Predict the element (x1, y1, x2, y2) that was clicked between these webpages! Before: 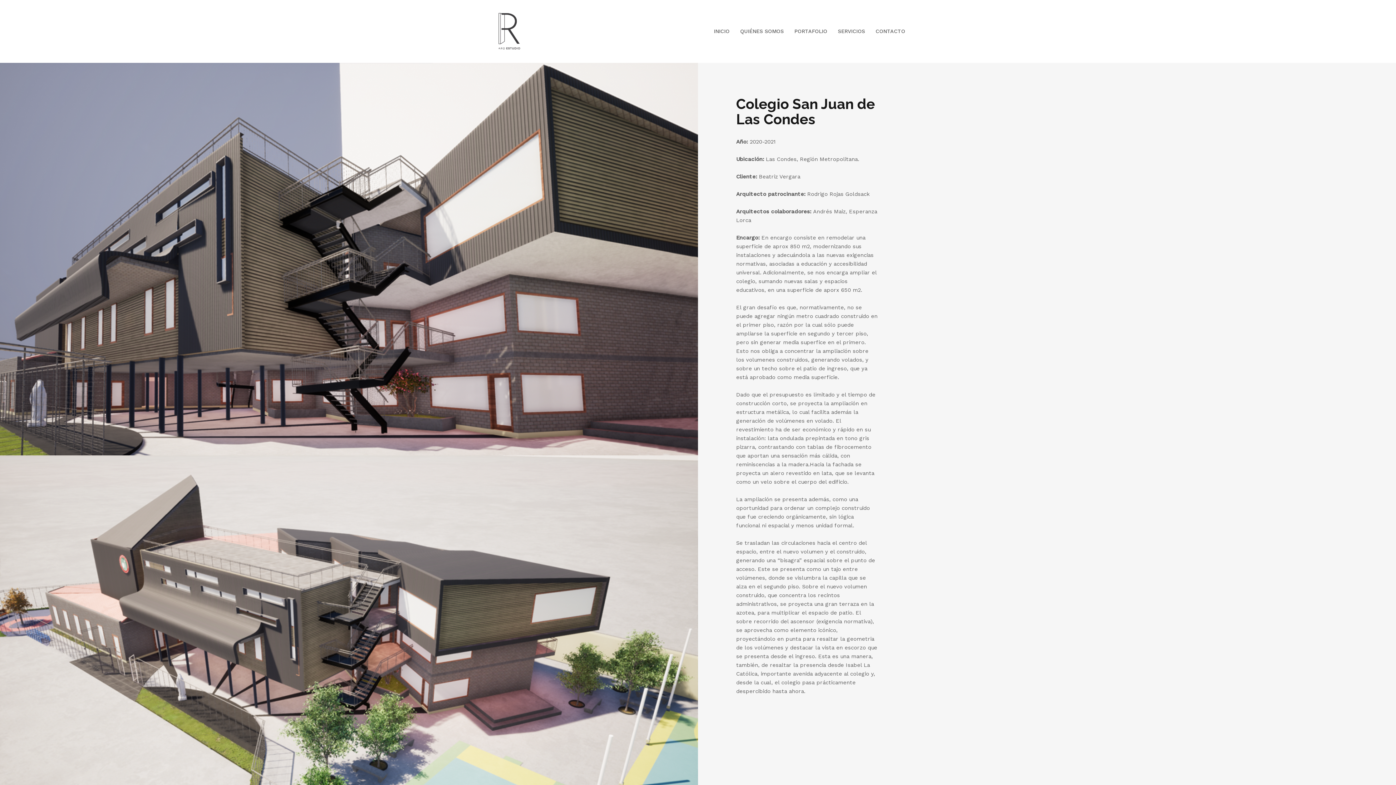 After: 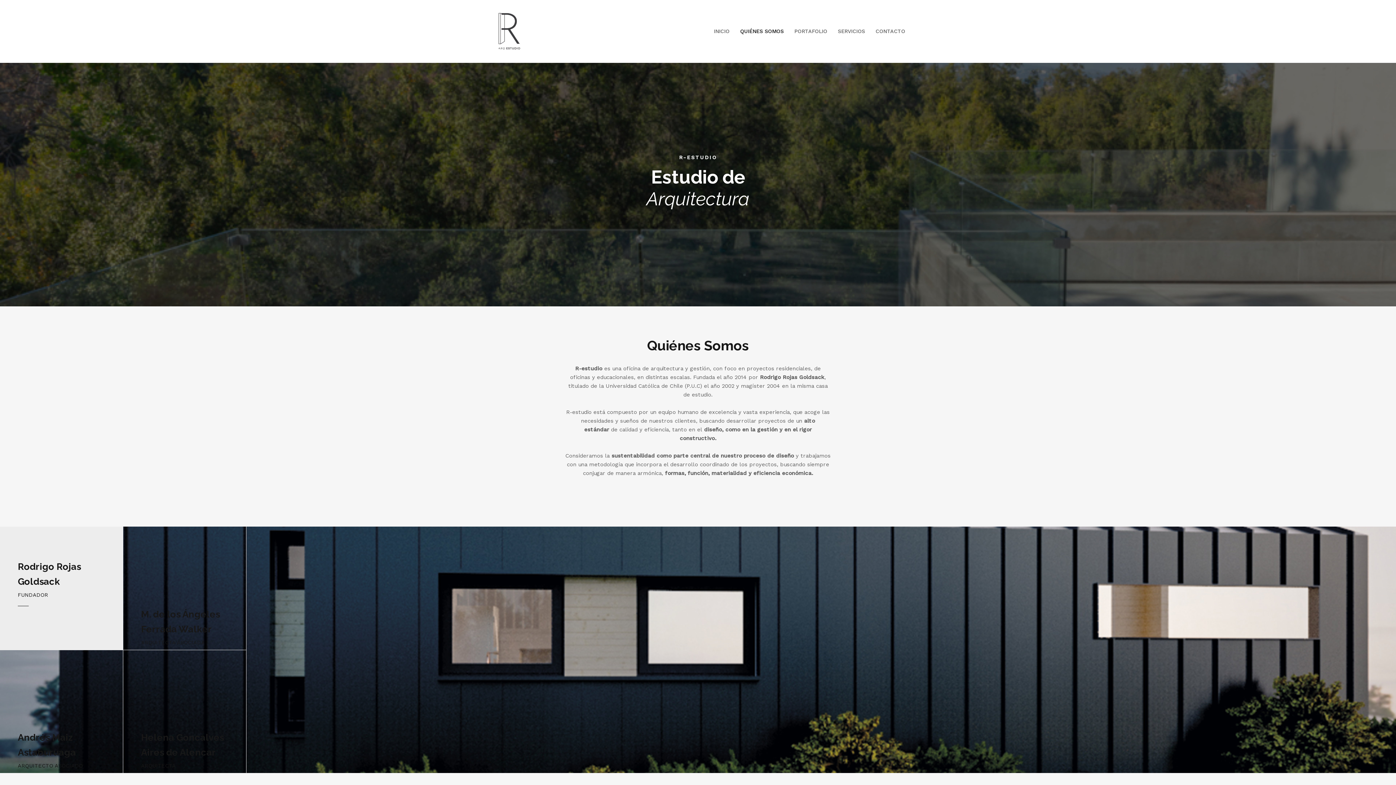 Action: bbox: (735, 25, 789, 37) label: QUIÉNES SOMOS